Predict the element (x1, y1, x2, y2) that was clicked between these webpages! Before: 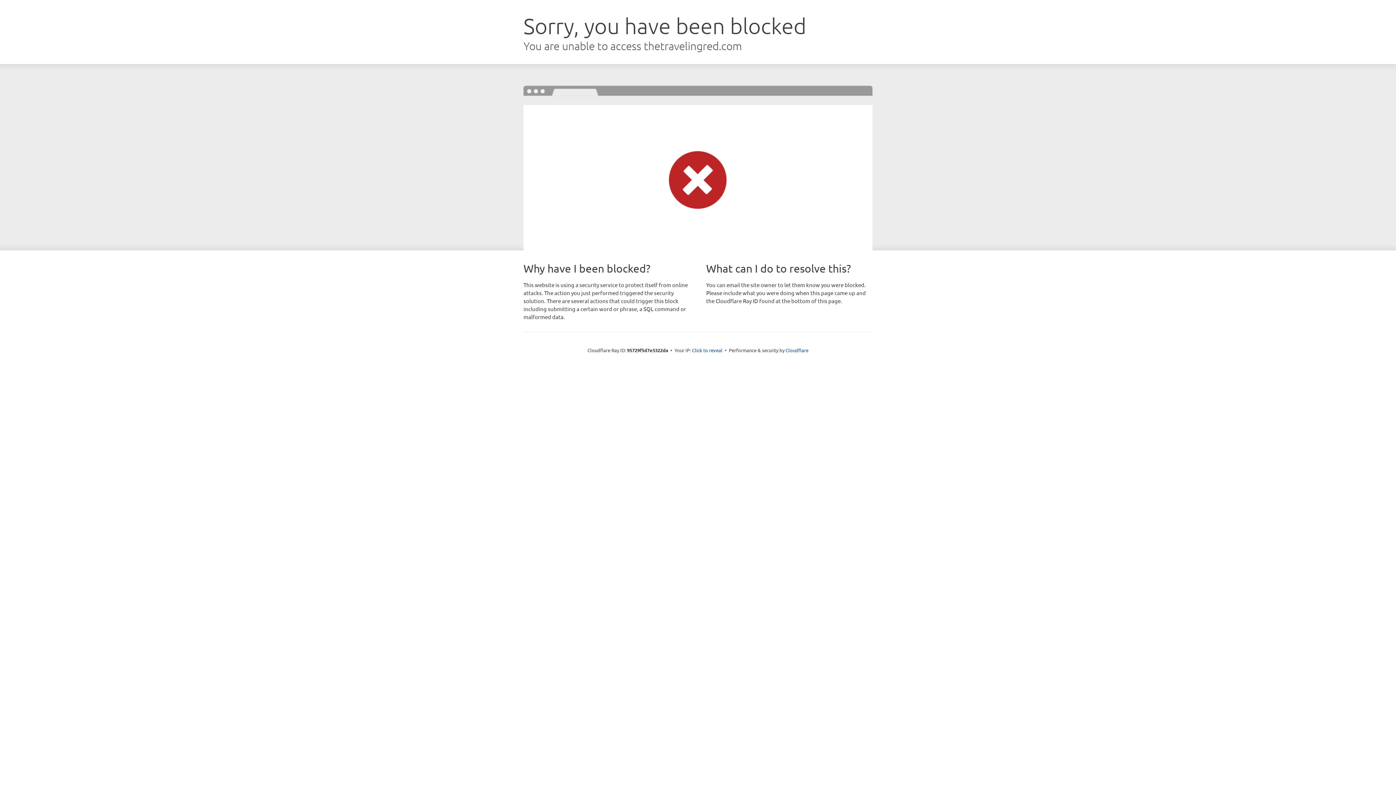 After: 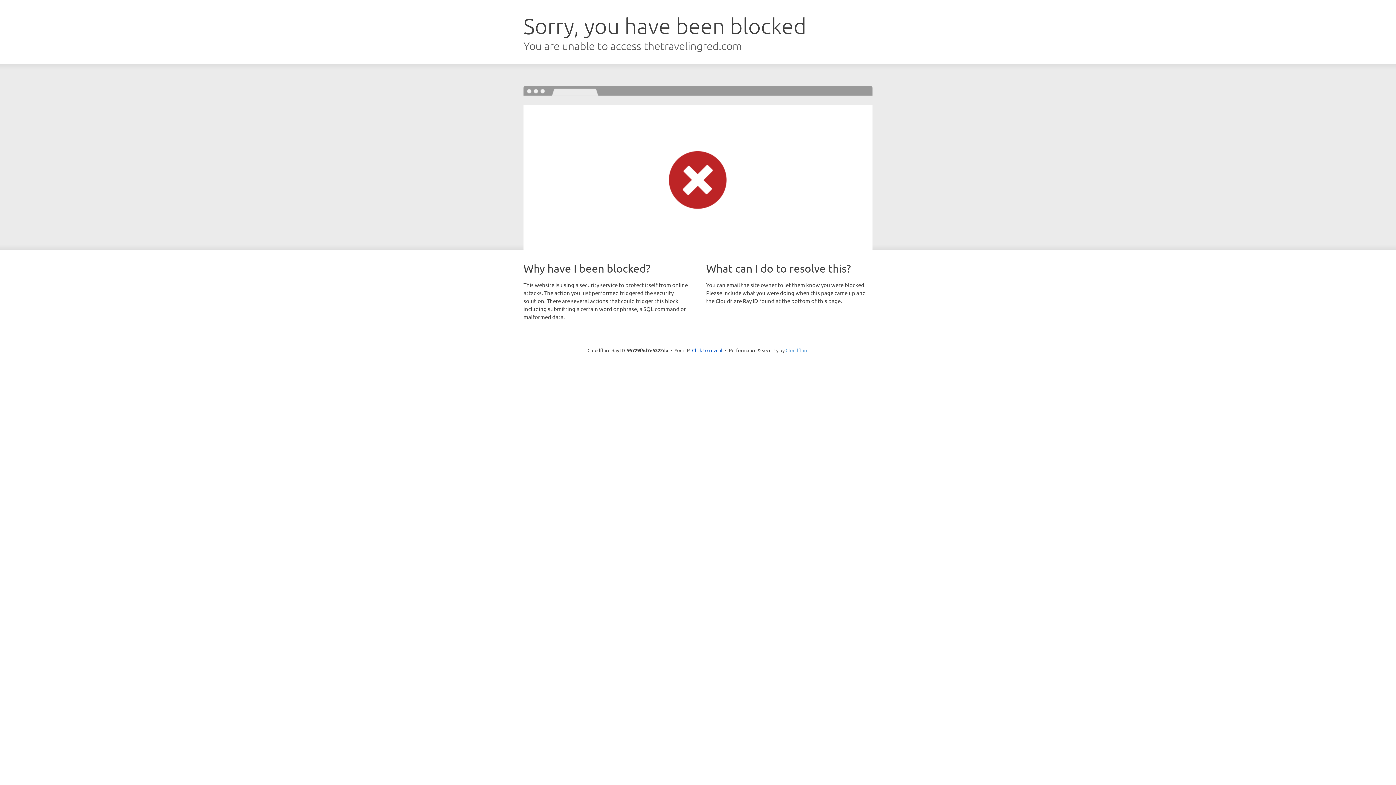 Action: label: Cloudflare bbox: (785, 347, 808, 353)